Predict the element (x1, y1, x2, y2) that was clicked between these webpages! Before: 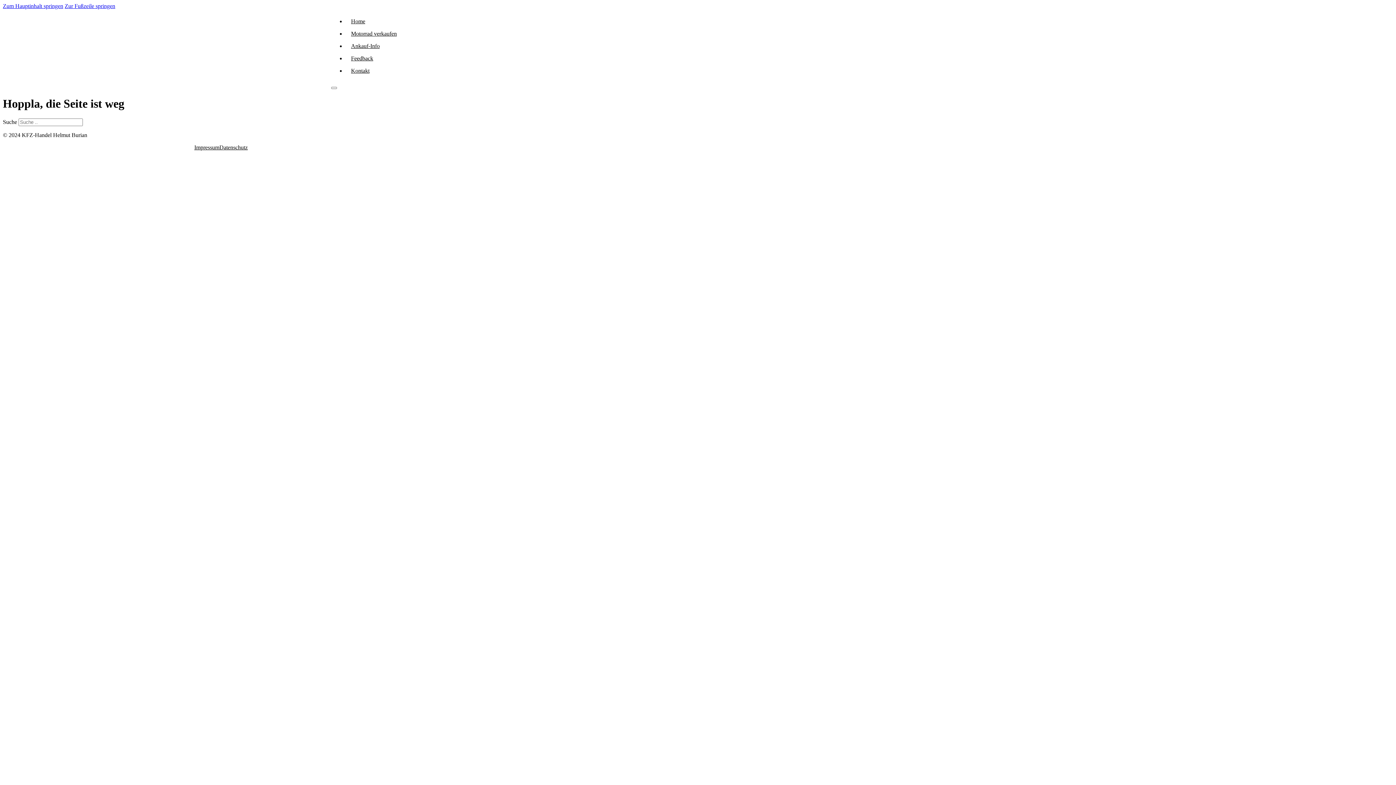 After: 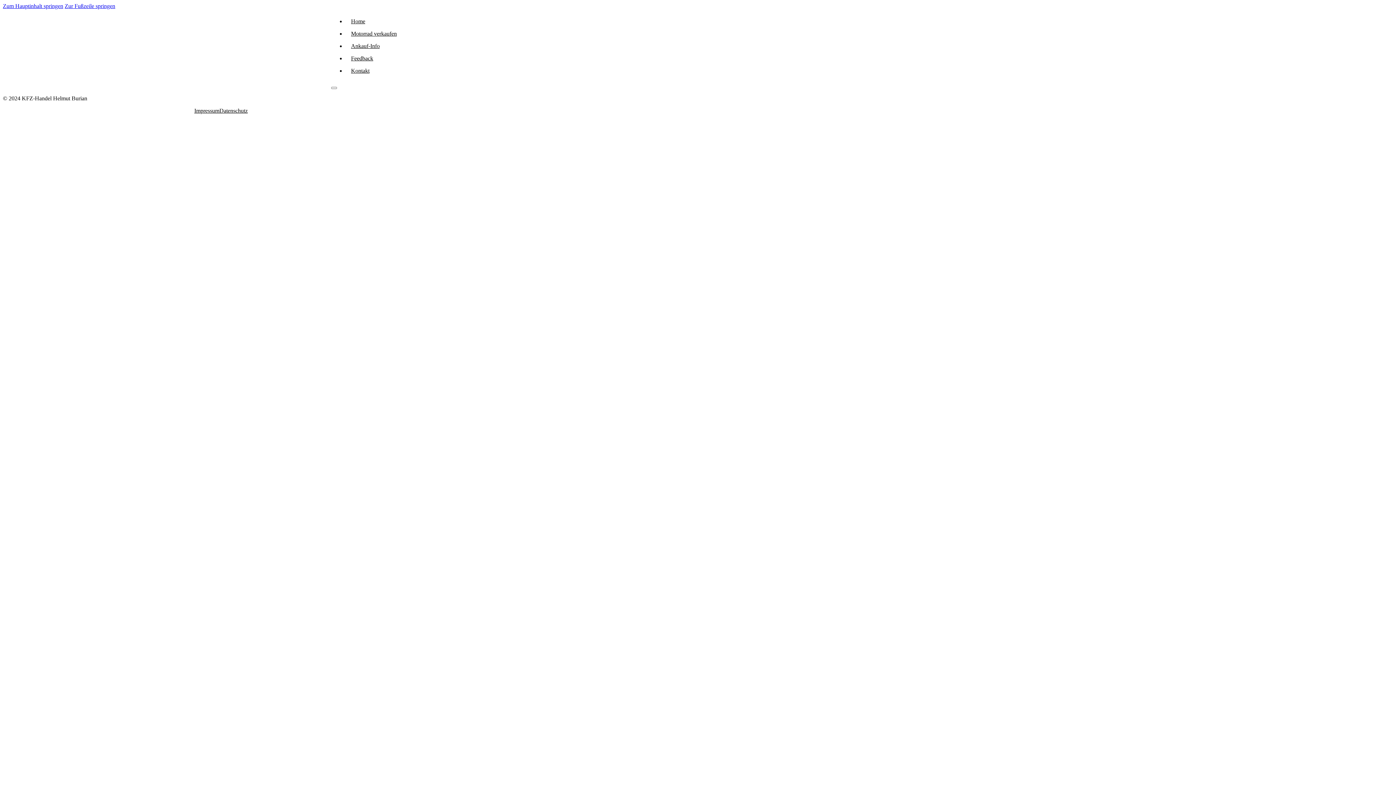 Action: label: Motorrad verkaufen bbox: (345, 27, 402, 40)